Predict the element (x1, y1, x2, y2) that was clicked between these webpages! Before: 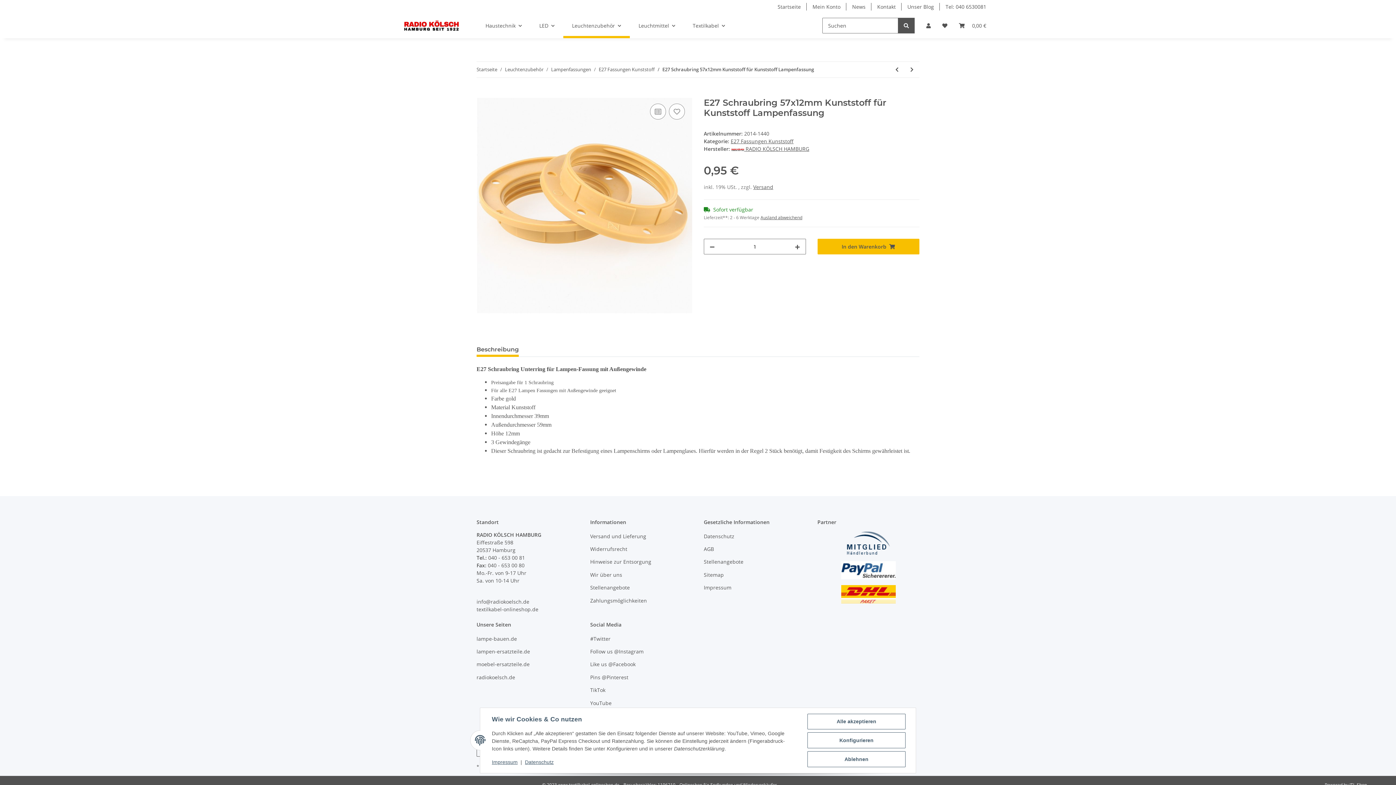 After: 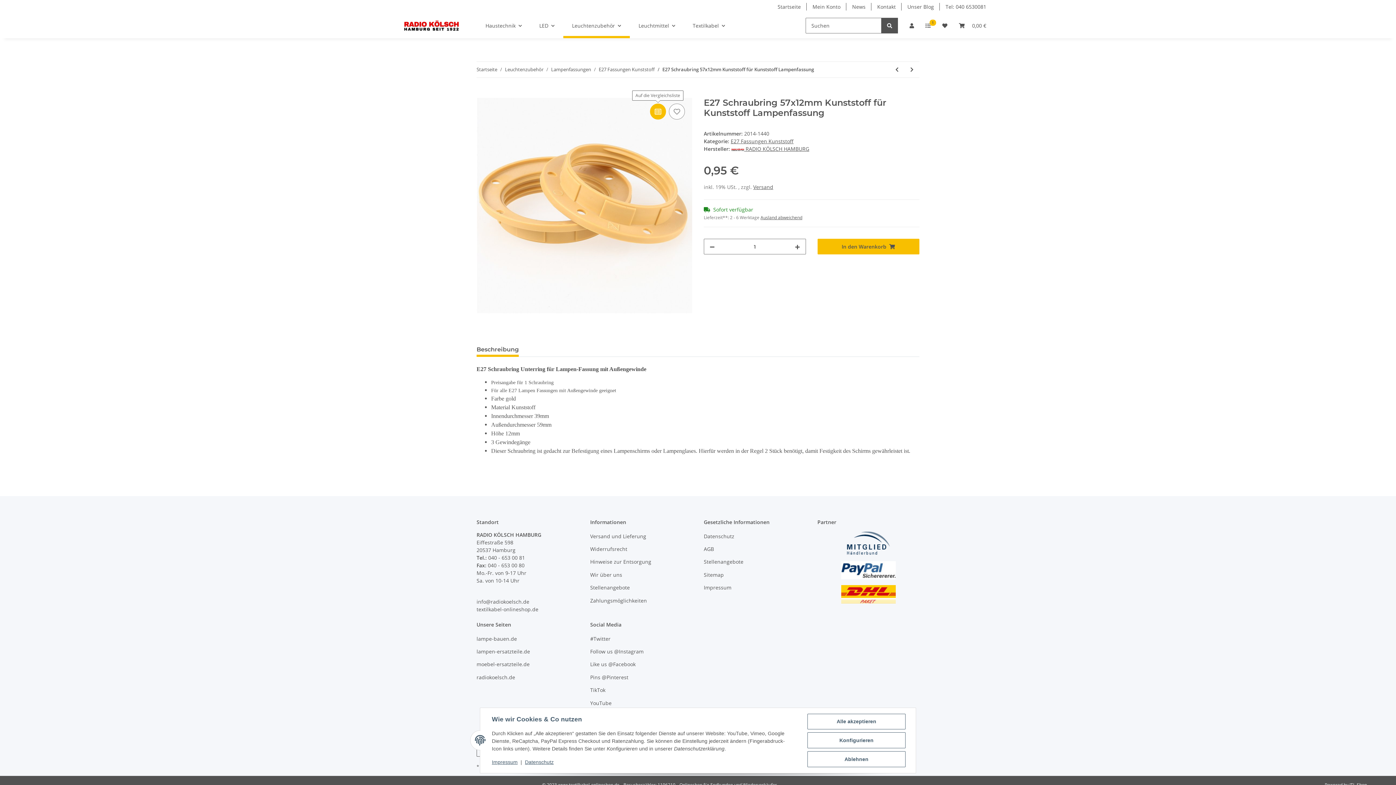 Action: label: Auf die Vergleichsliste bbox: (650, 103, 666, 119)